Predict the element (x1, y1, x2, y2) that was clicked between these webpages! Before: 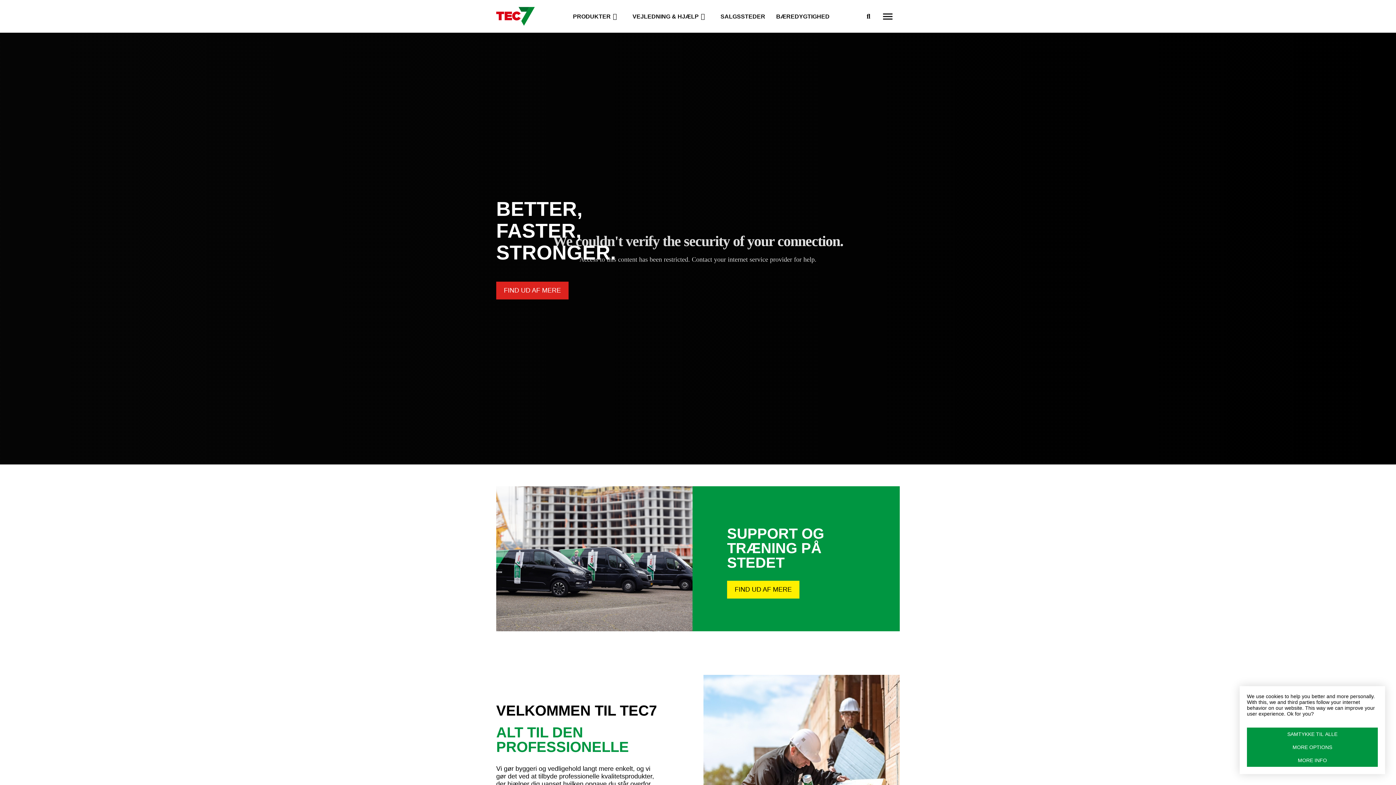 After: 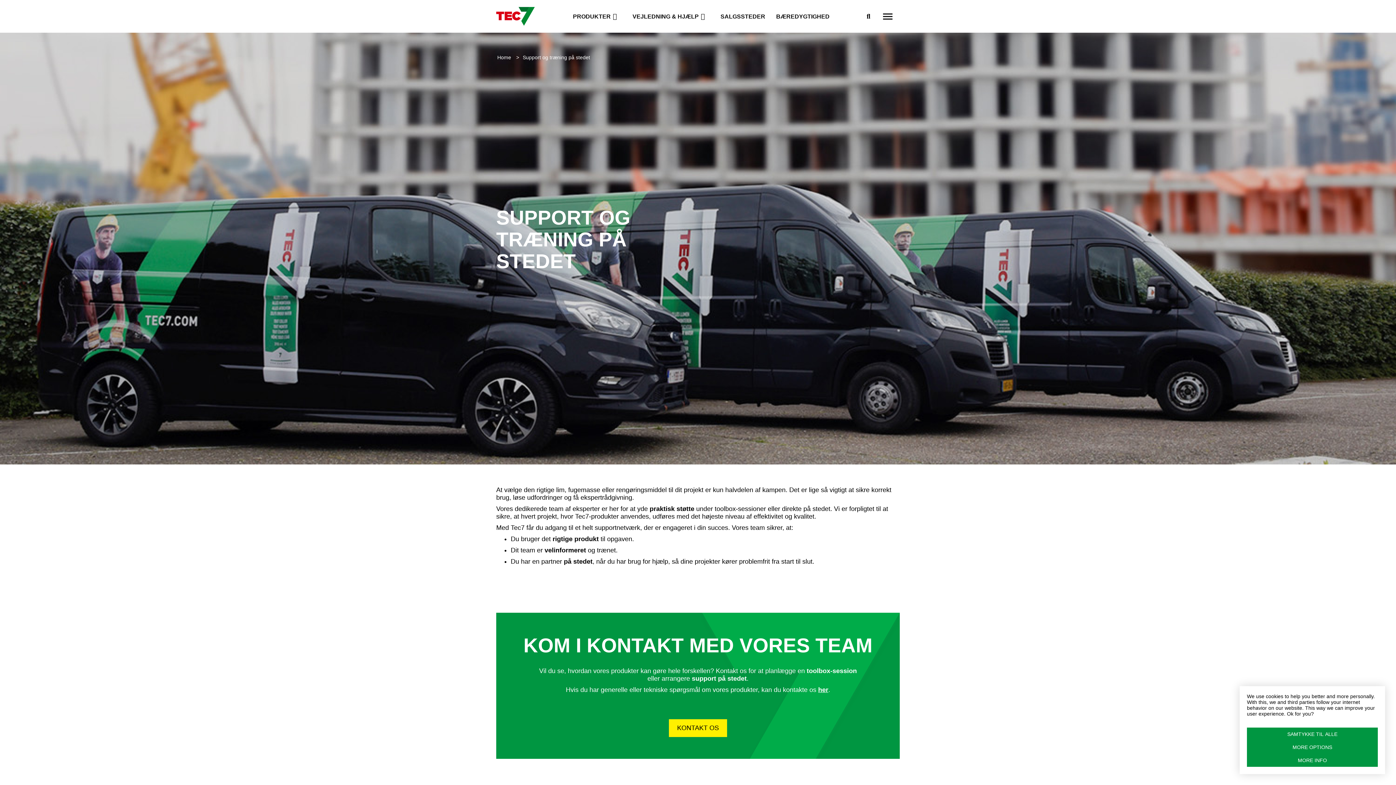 Action: bbox: (727, 581, 799, 598) label: FIND UD AF MERE